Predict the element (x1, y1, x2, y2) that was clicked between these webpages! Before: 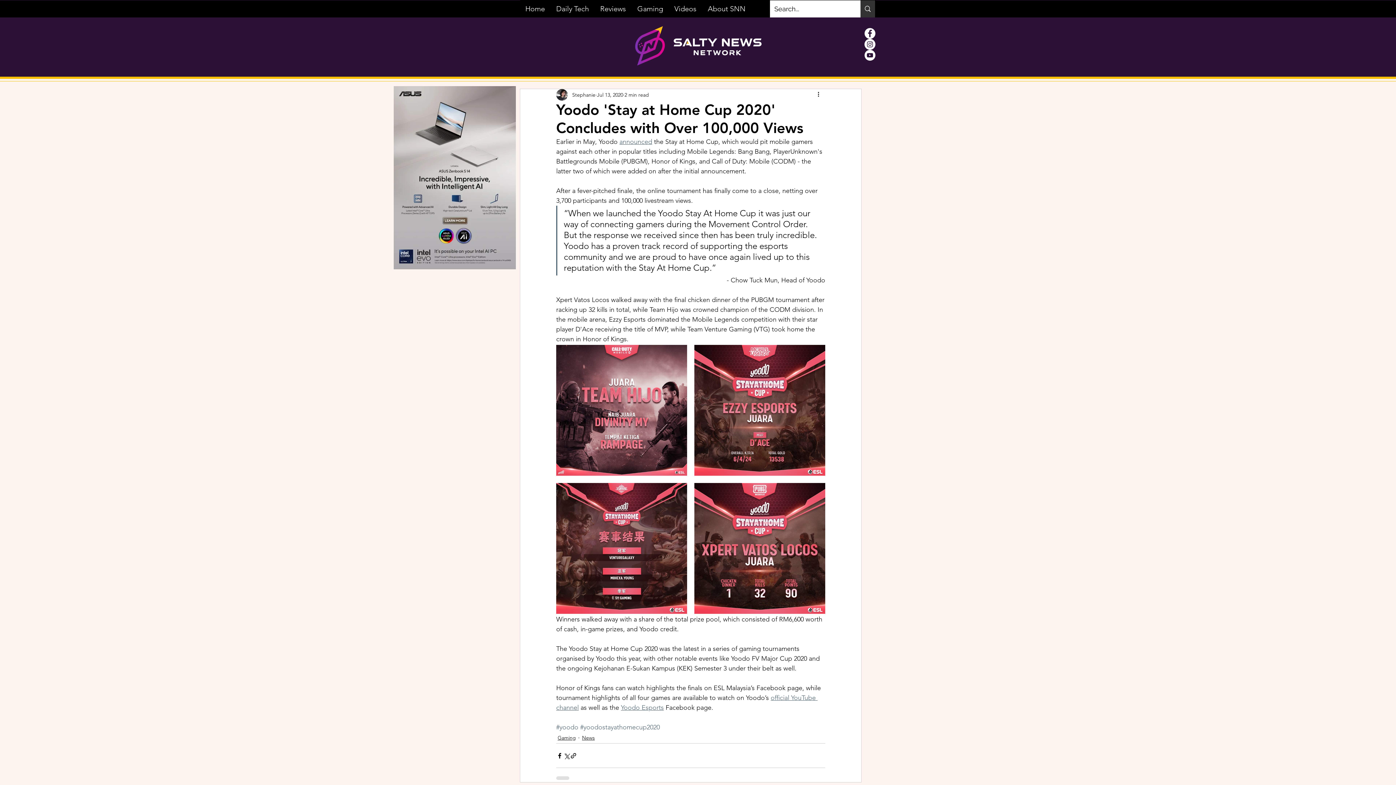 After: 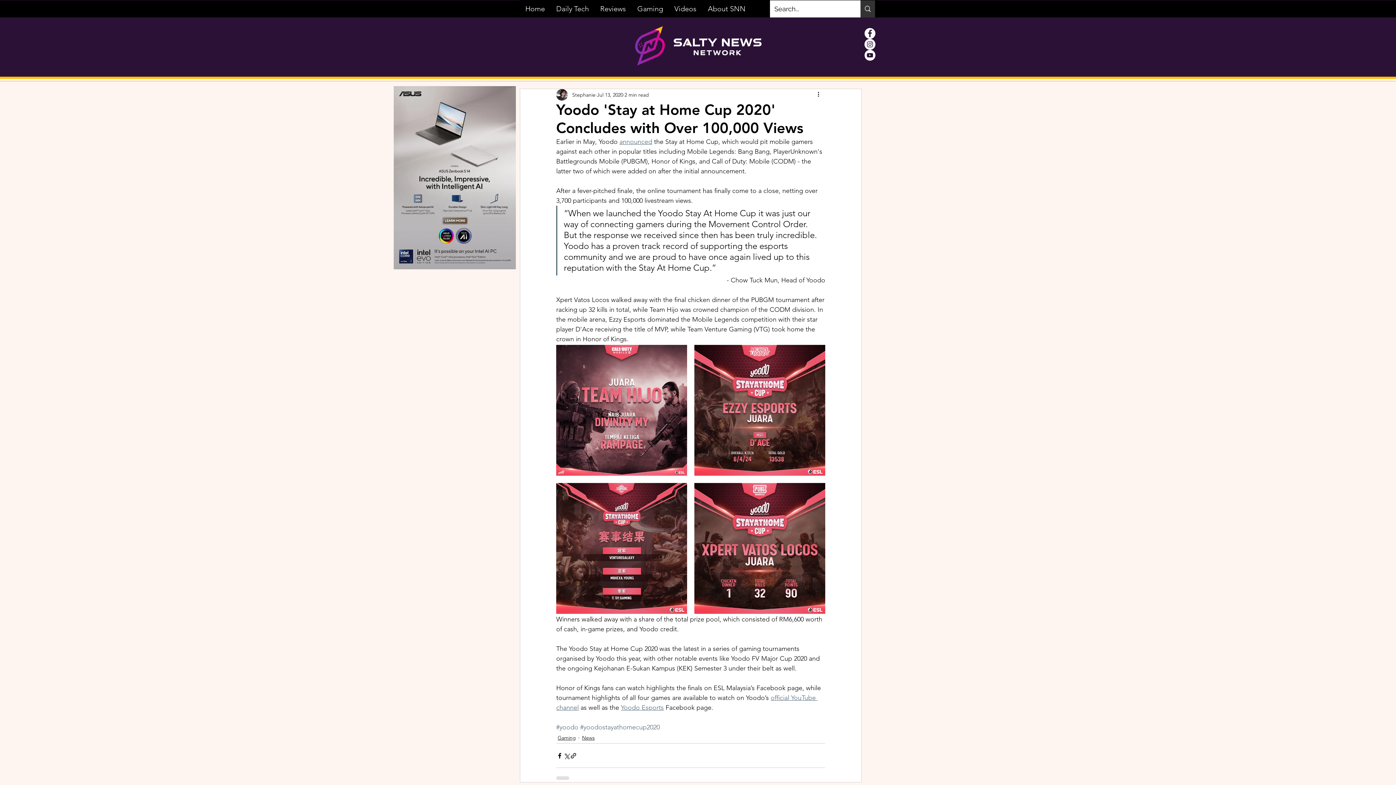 Action: label: Yoodo Esports bbox: (621, 704, 664, 712)